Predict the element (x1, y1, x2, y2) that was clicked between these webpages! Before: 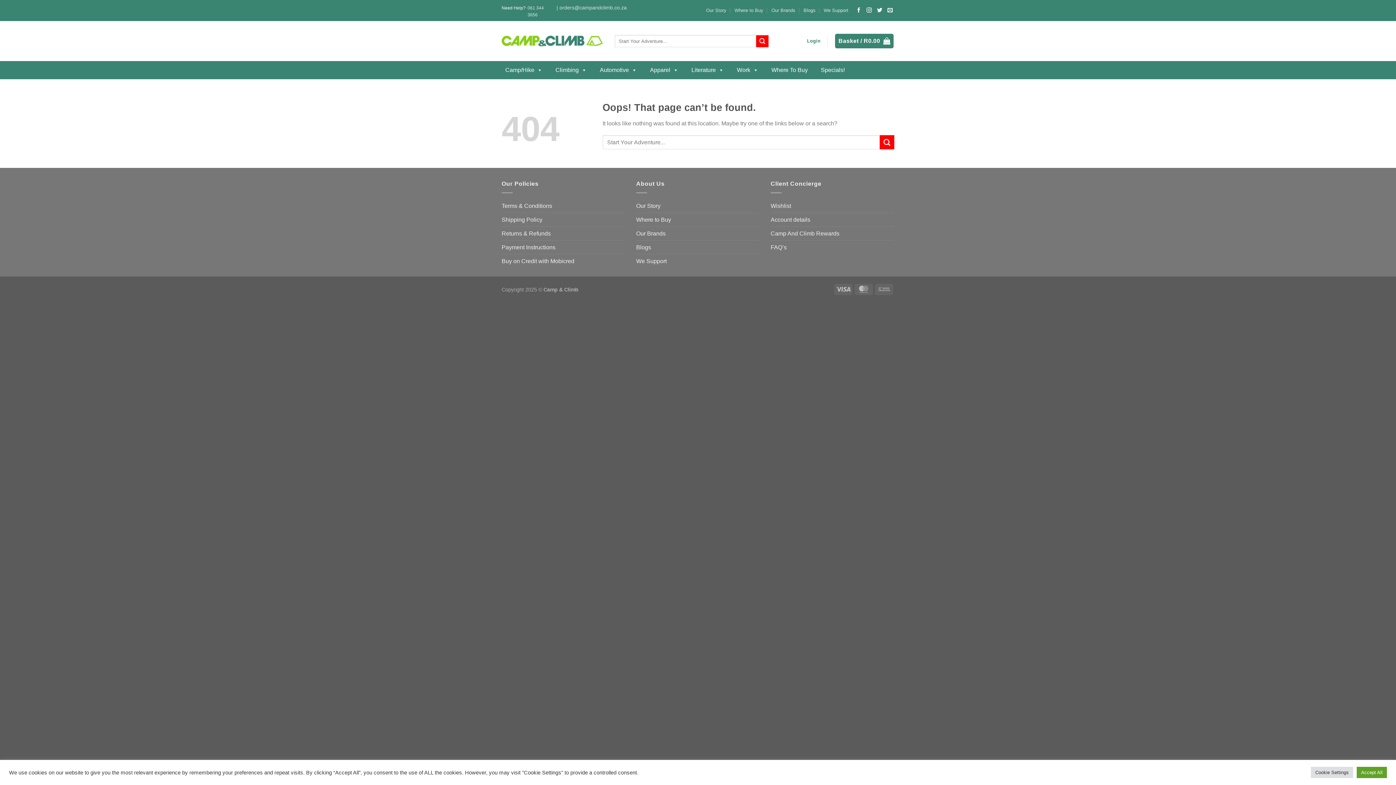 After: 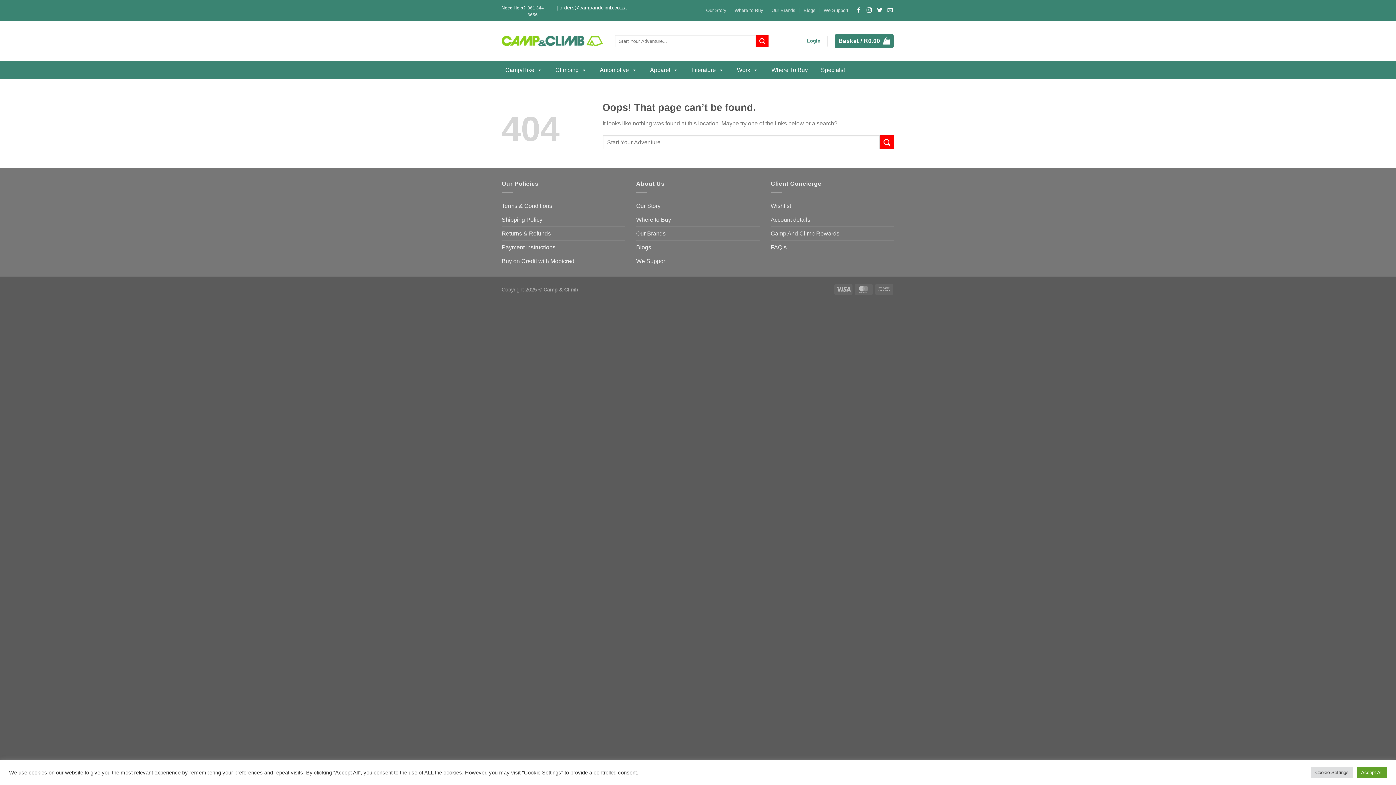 Action: bbox: (556, 2, 626, 13) label: | orders@campandclimb.co.za